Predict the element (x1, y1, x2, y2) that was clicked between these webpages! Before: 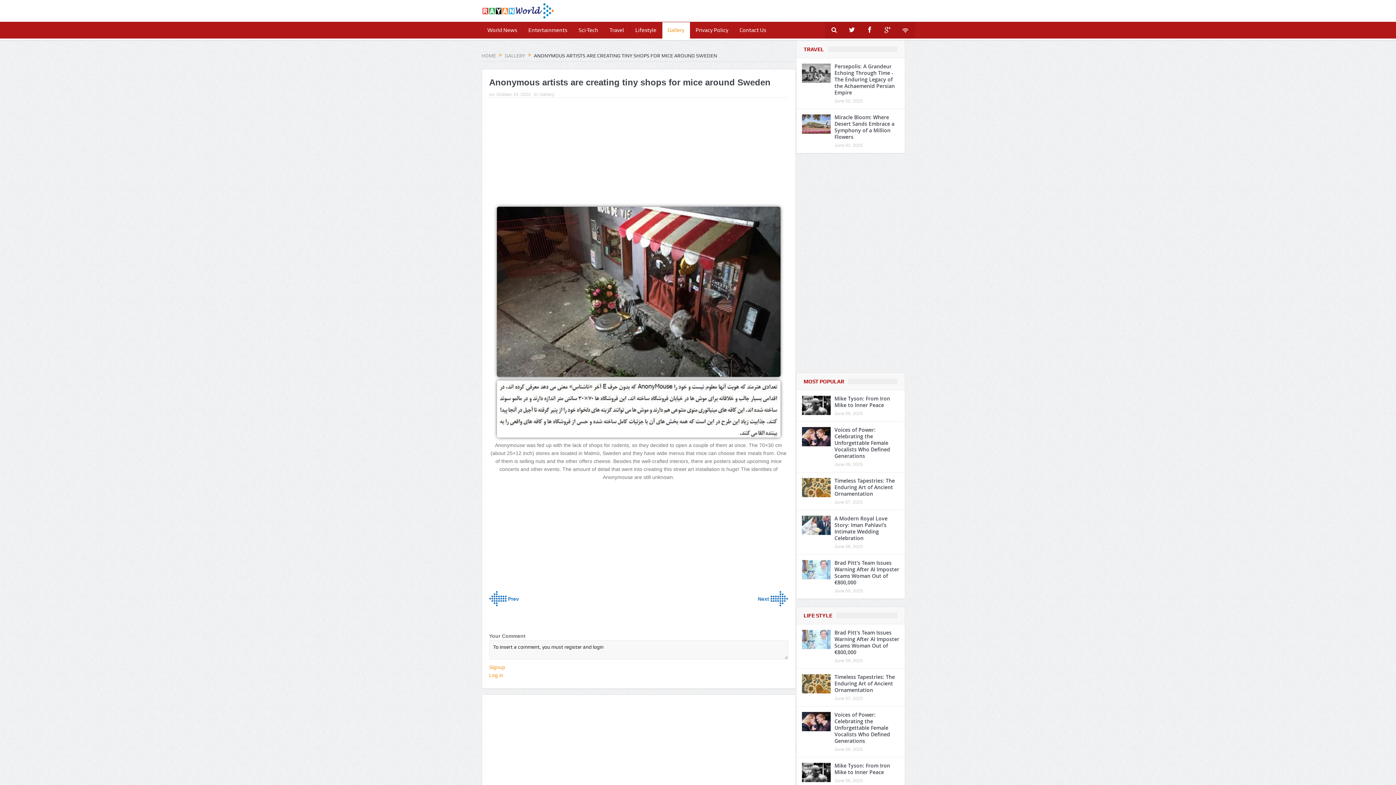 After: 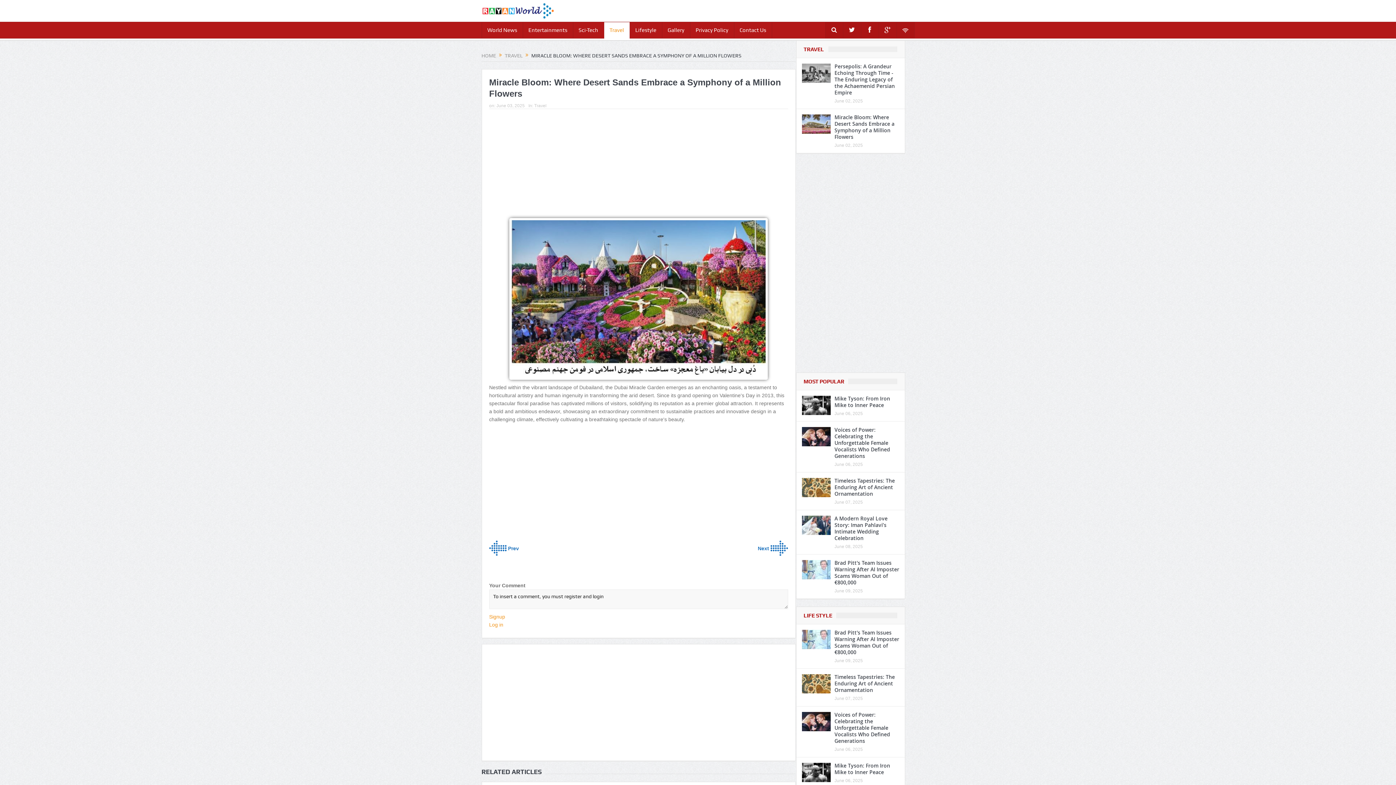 Action: bbox: (802, 120, 830, 126)